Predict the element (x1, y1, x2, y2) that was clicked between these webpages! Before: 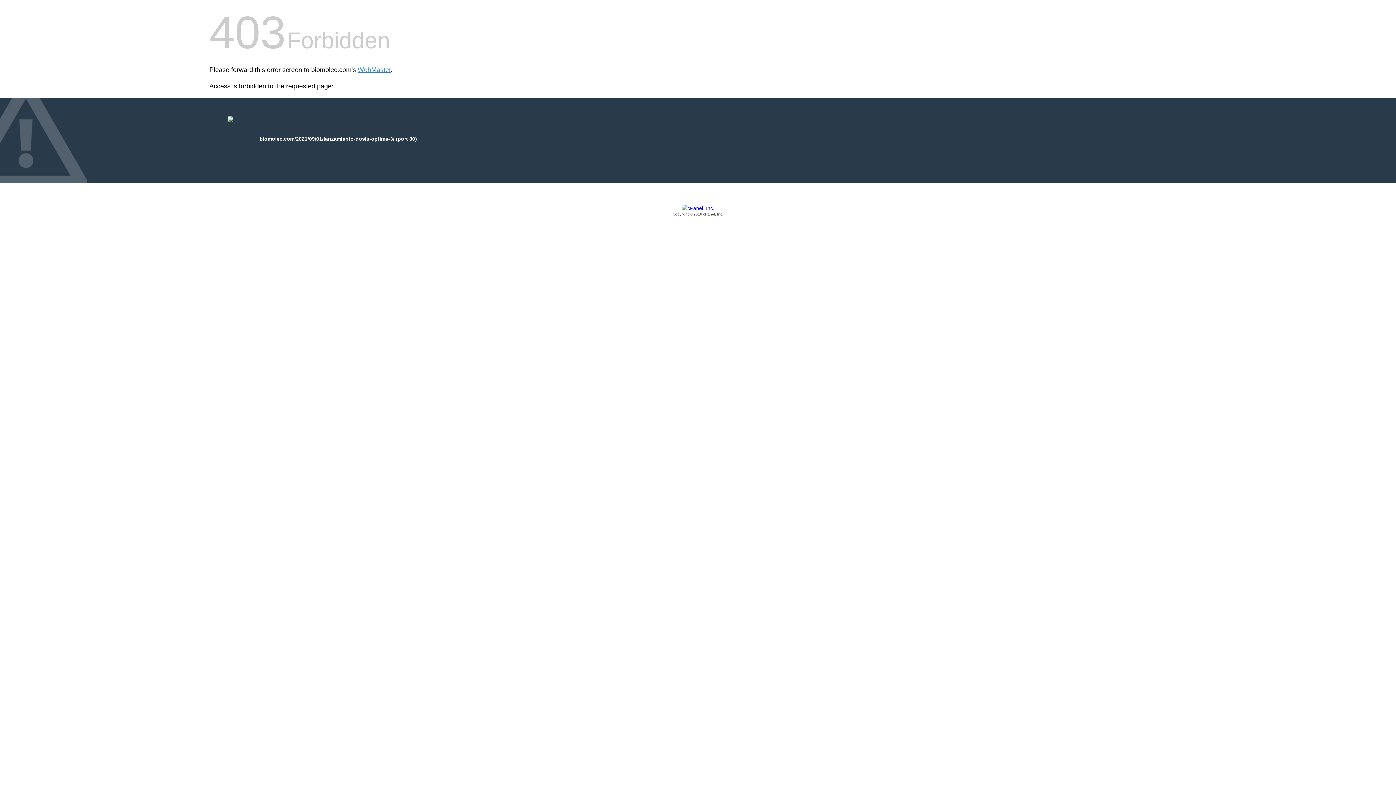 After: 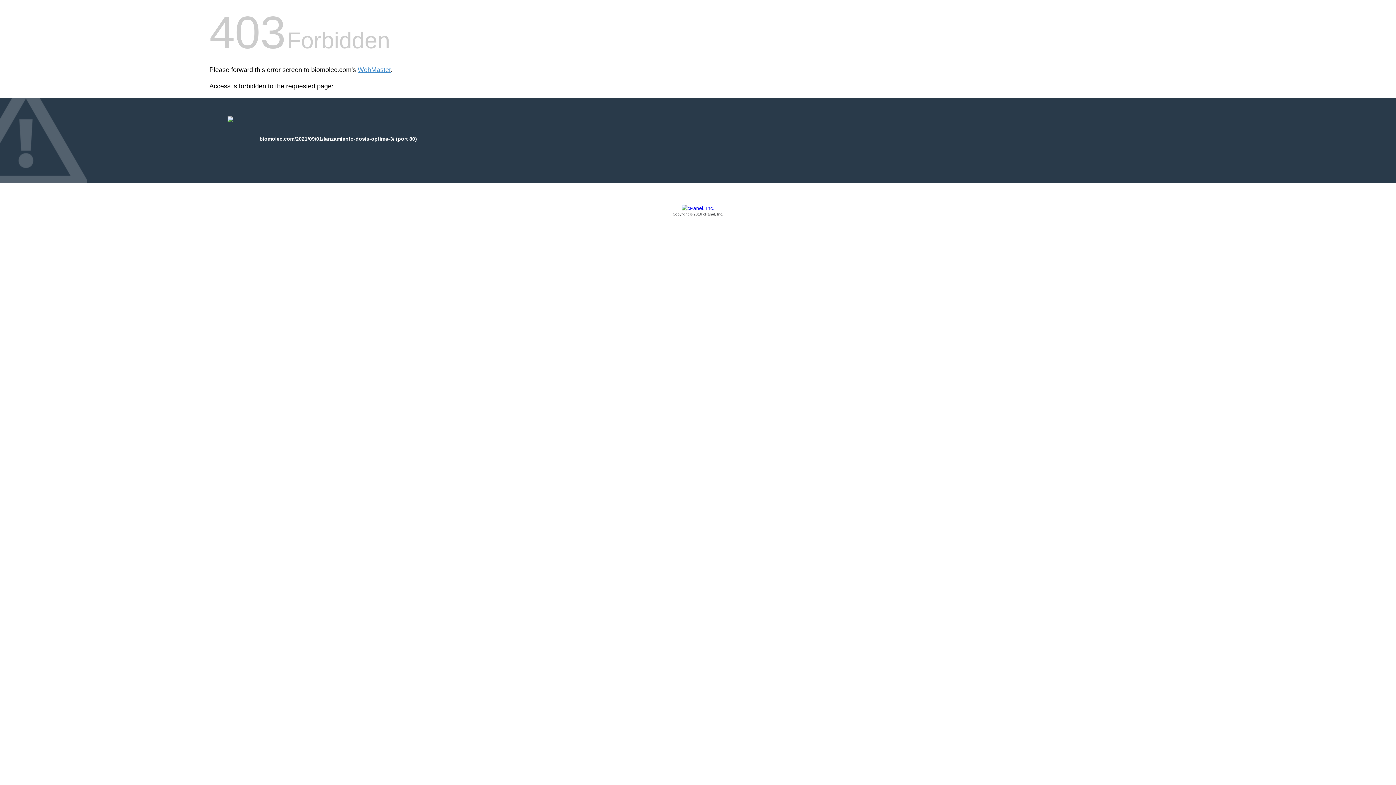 Action: label: Copyright © 2016 cPanel, Inc. bbox: (209, 205, 1186, 217)